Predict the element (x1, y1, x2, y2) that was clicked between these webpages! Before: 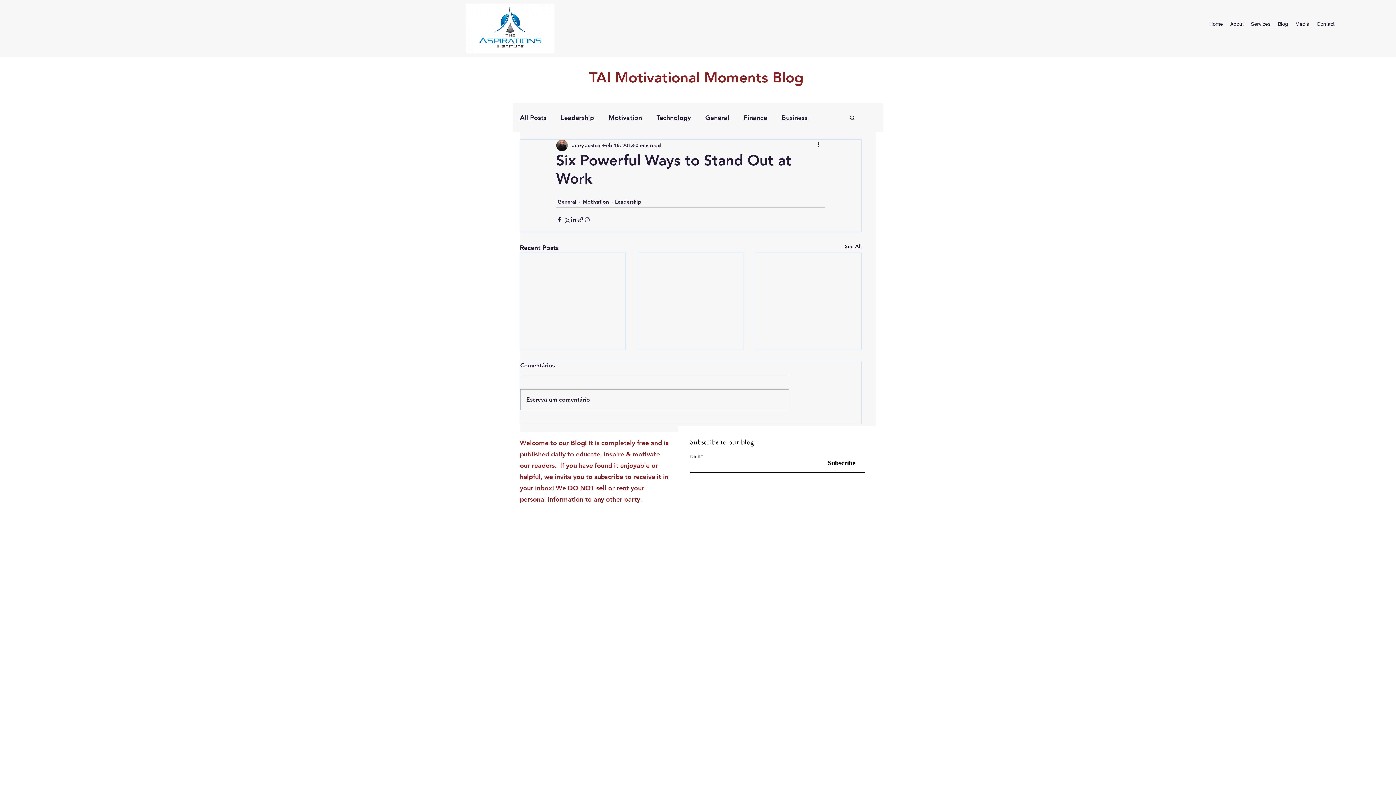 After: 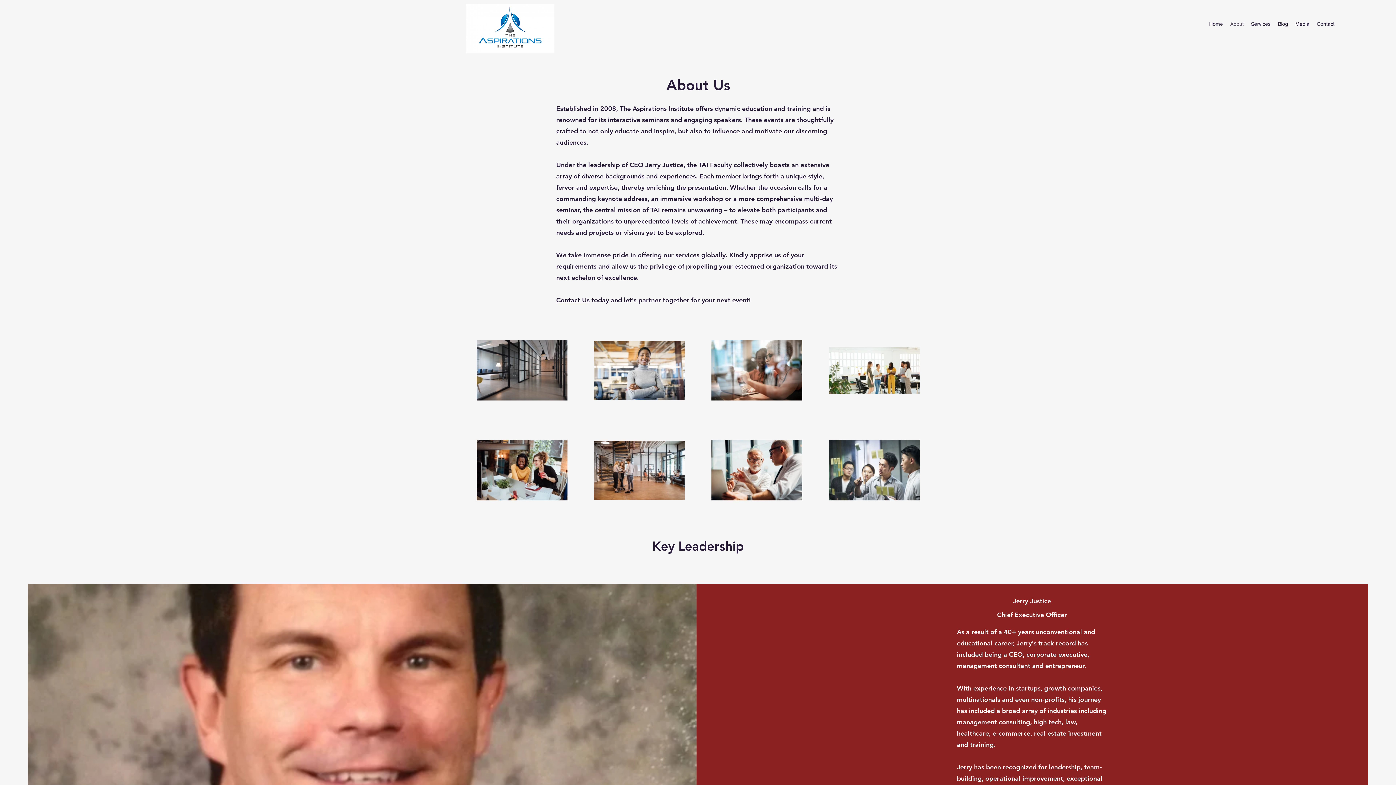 Action: label: About bbox: (1226, 18, 1247, 29)